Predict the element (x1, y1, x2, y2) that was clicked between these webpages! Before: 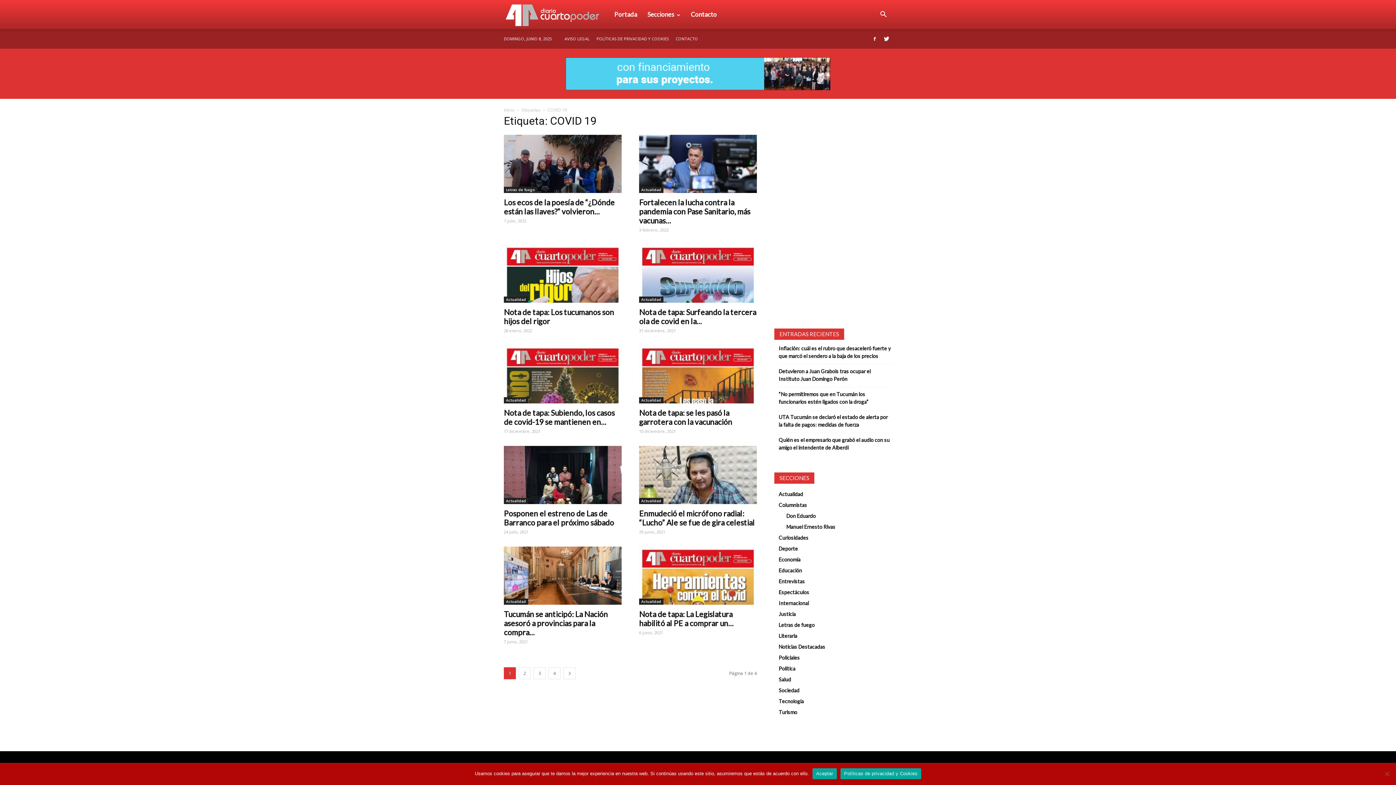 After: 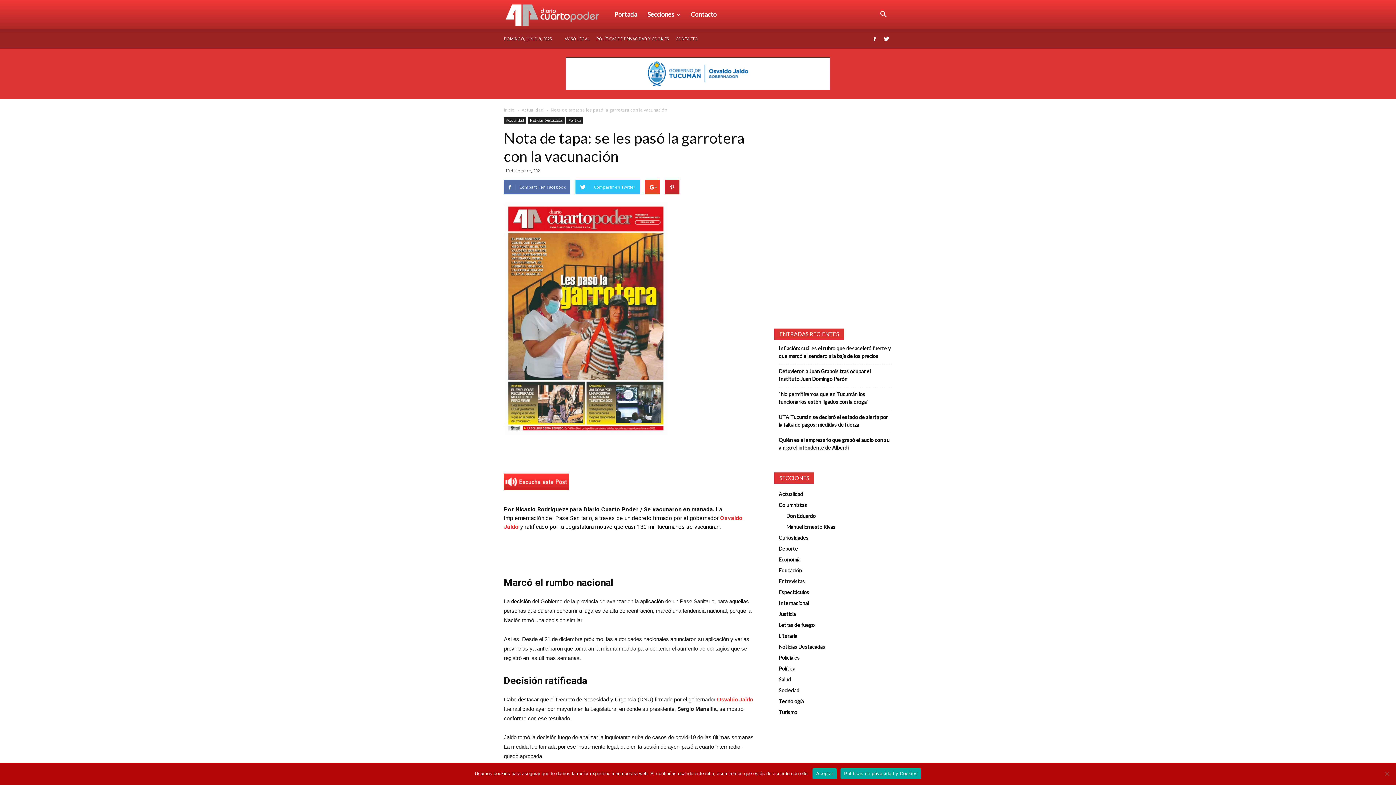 Action: bbox: (639, 345, 757, 403)